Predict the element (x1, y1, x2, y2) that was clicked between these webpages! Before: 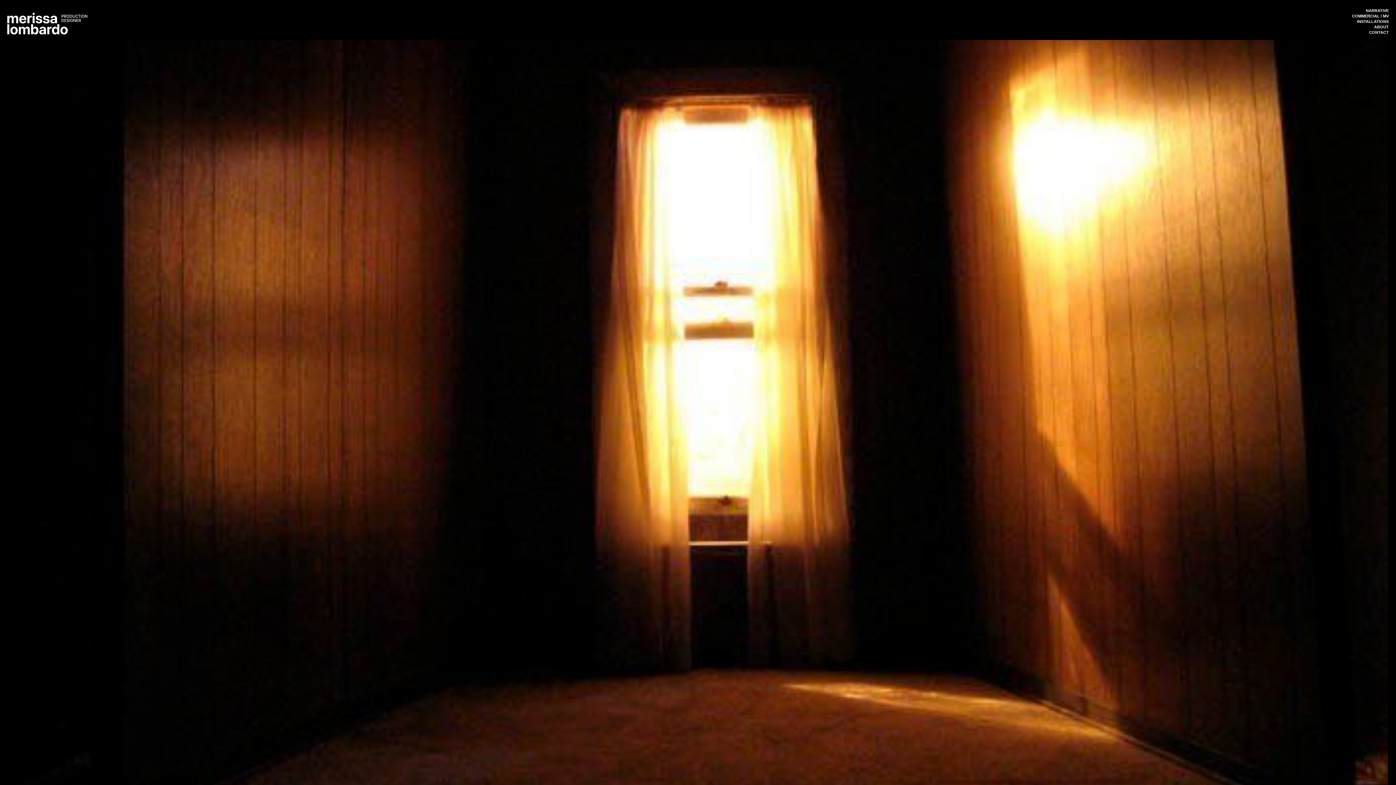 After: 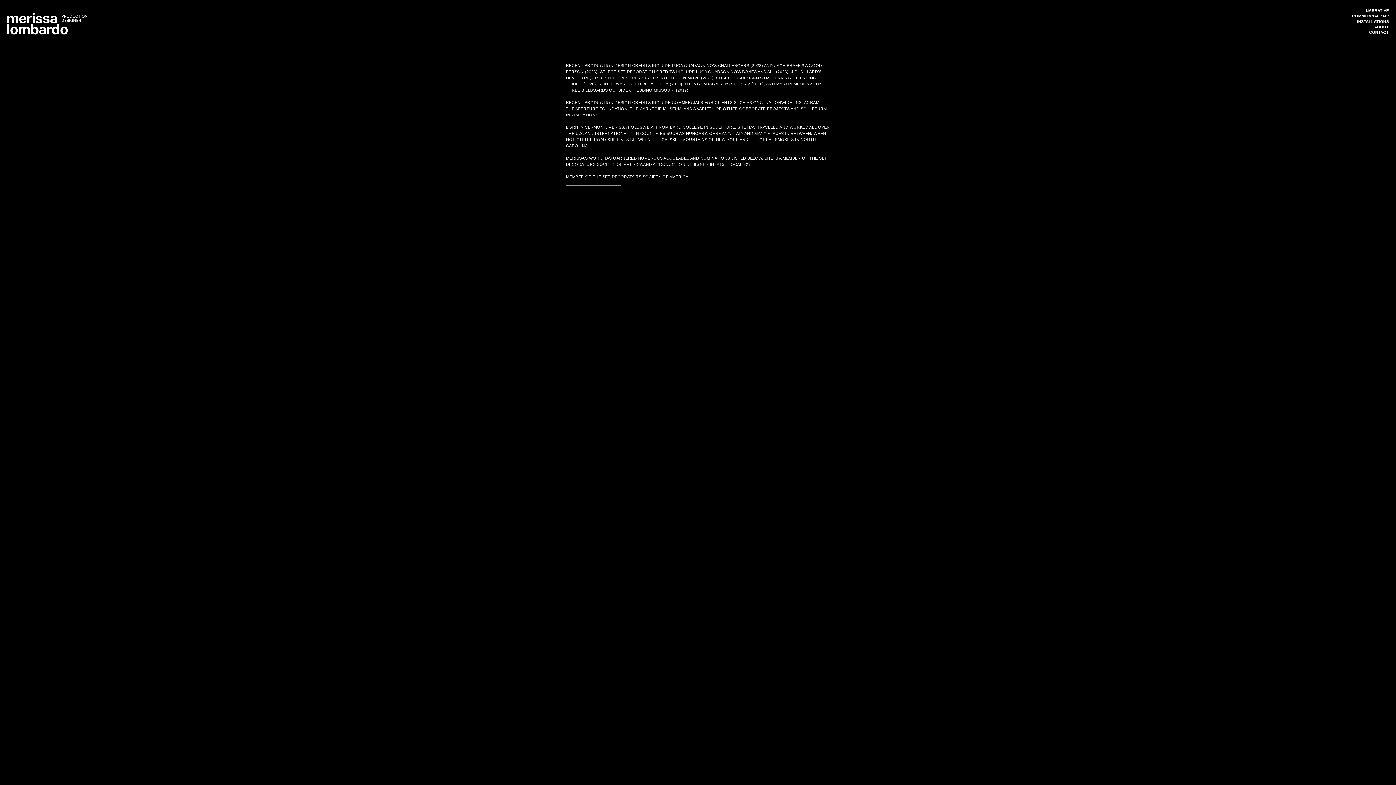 Action: label: ABOUT bbox: (1374, 24, 1389, 29)